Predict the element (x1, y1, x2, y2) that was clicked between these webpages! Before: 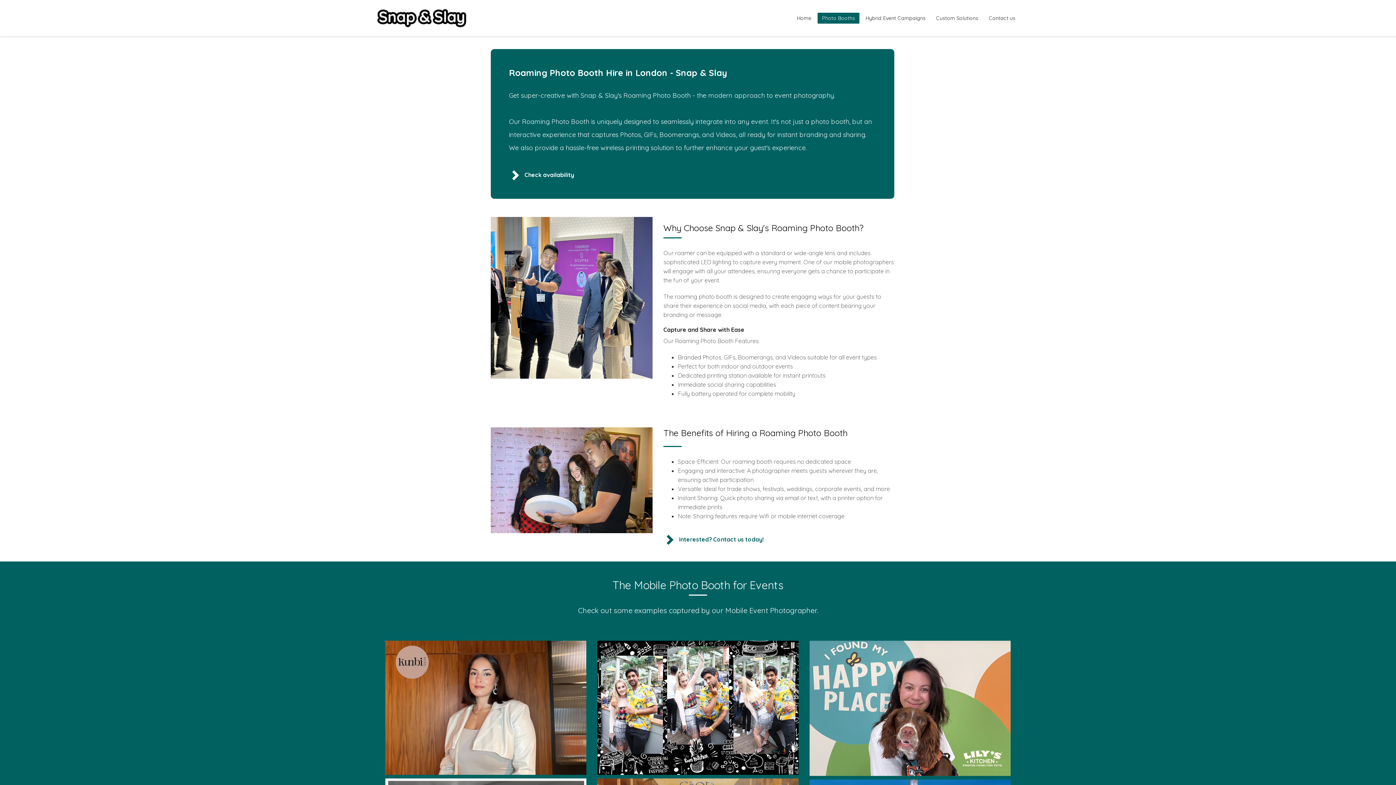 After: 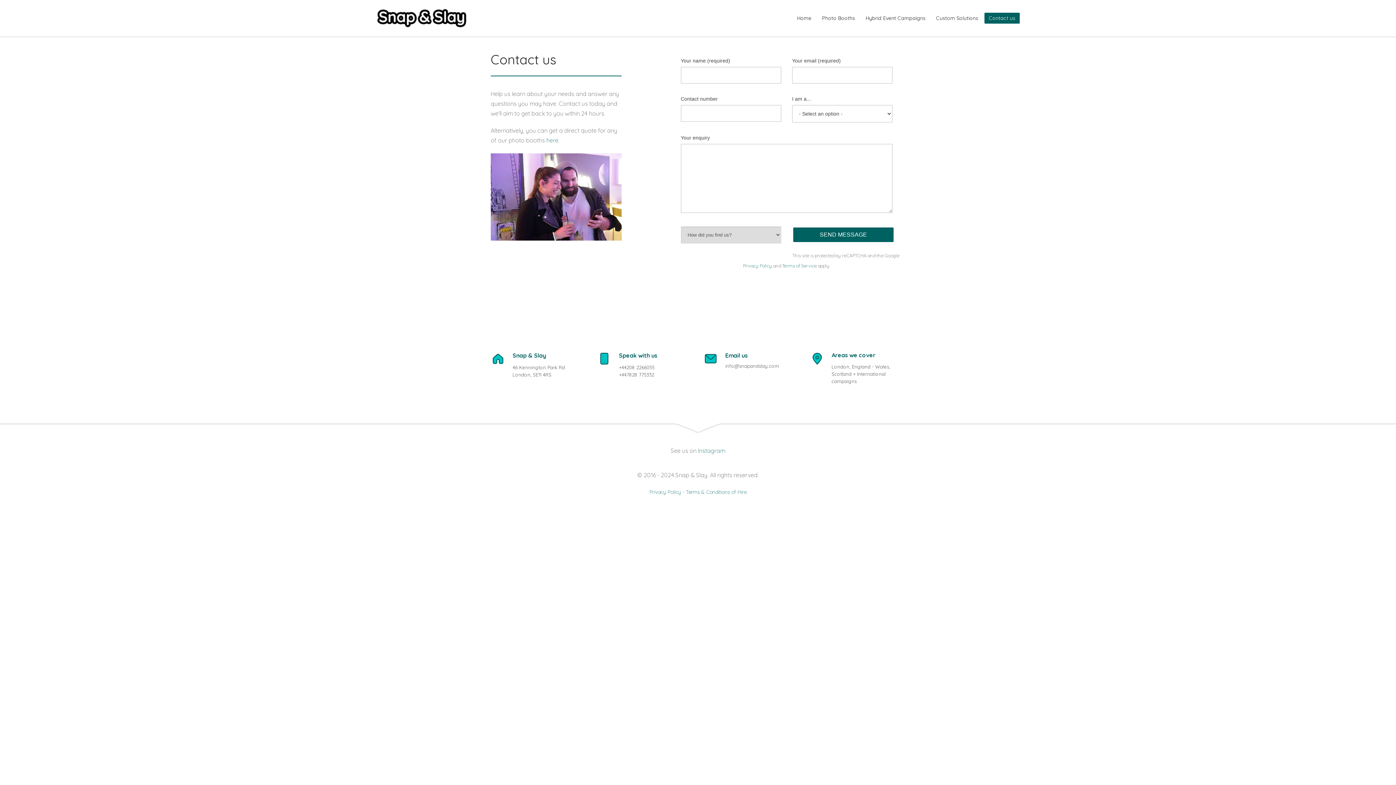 Action: label: Contact us bbox: (984, 13, 1020, 22)